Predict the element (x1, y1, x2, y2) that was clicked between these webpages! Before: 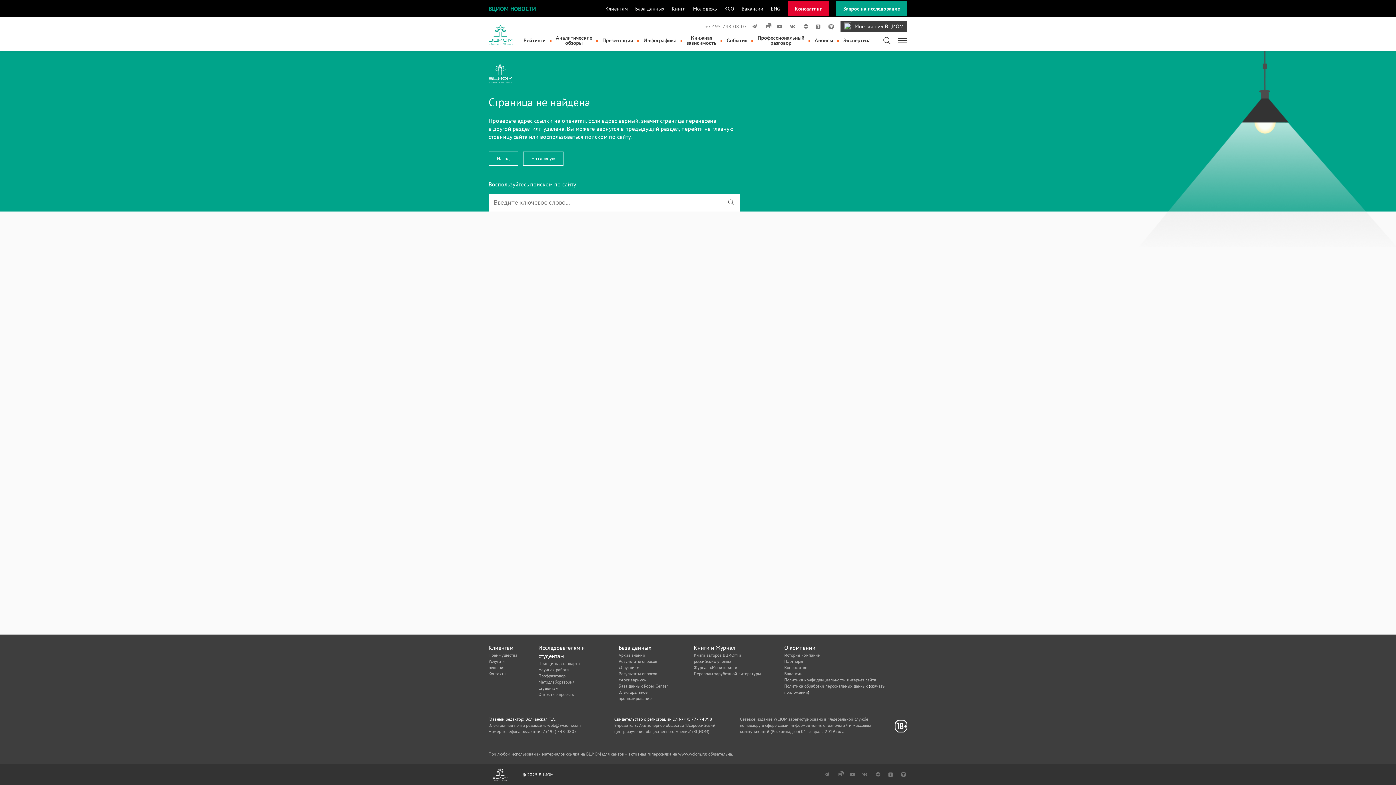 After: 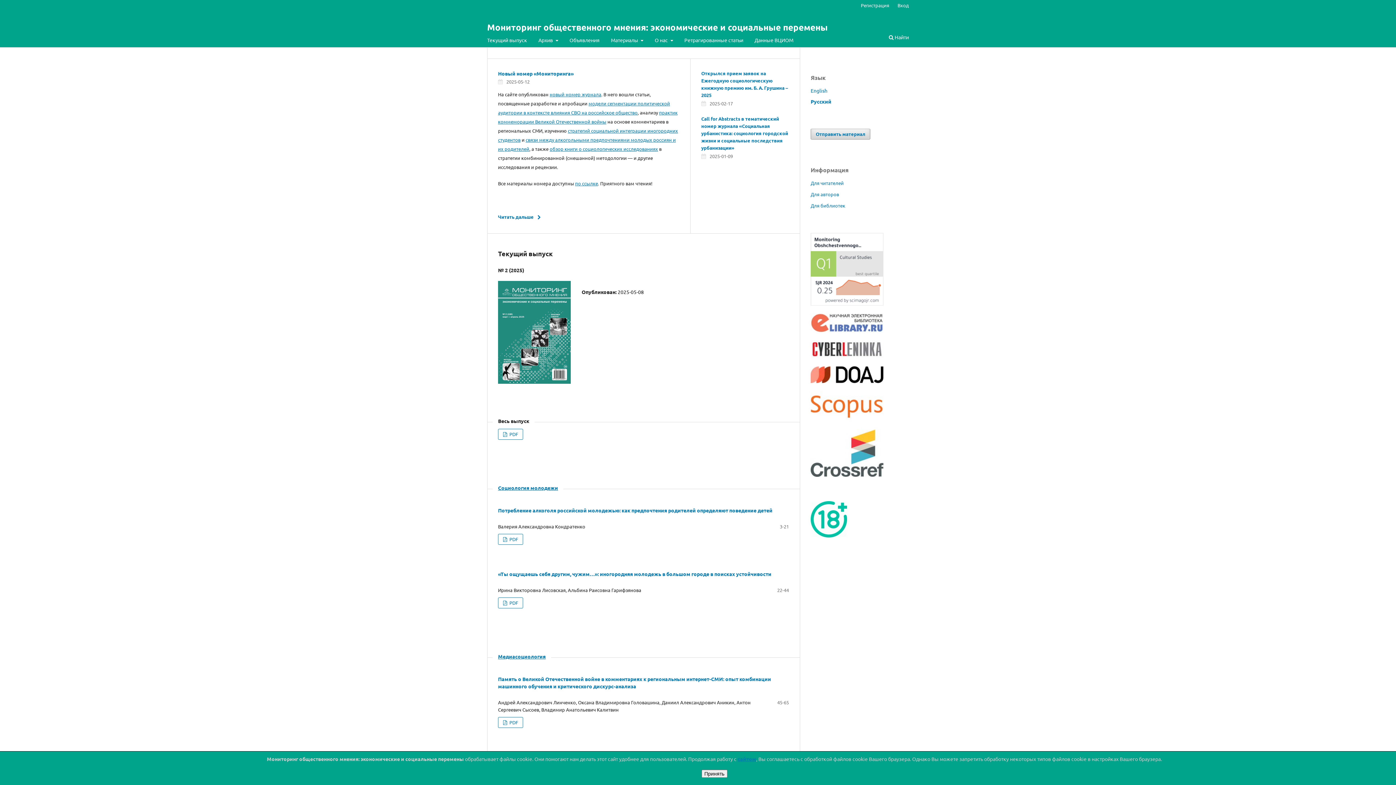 Action: label: Журнал «Мониторинг» bbox: (694, 665, 737, 670)